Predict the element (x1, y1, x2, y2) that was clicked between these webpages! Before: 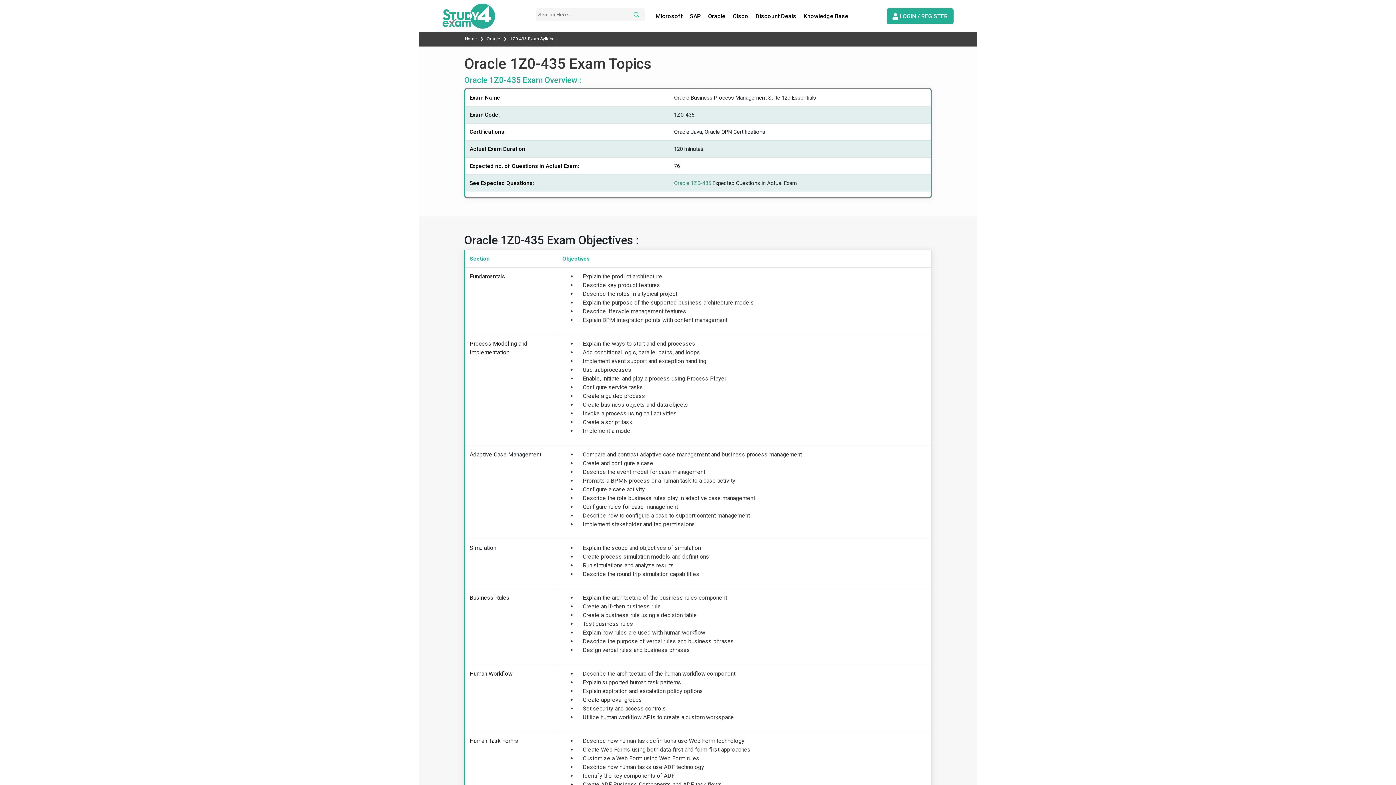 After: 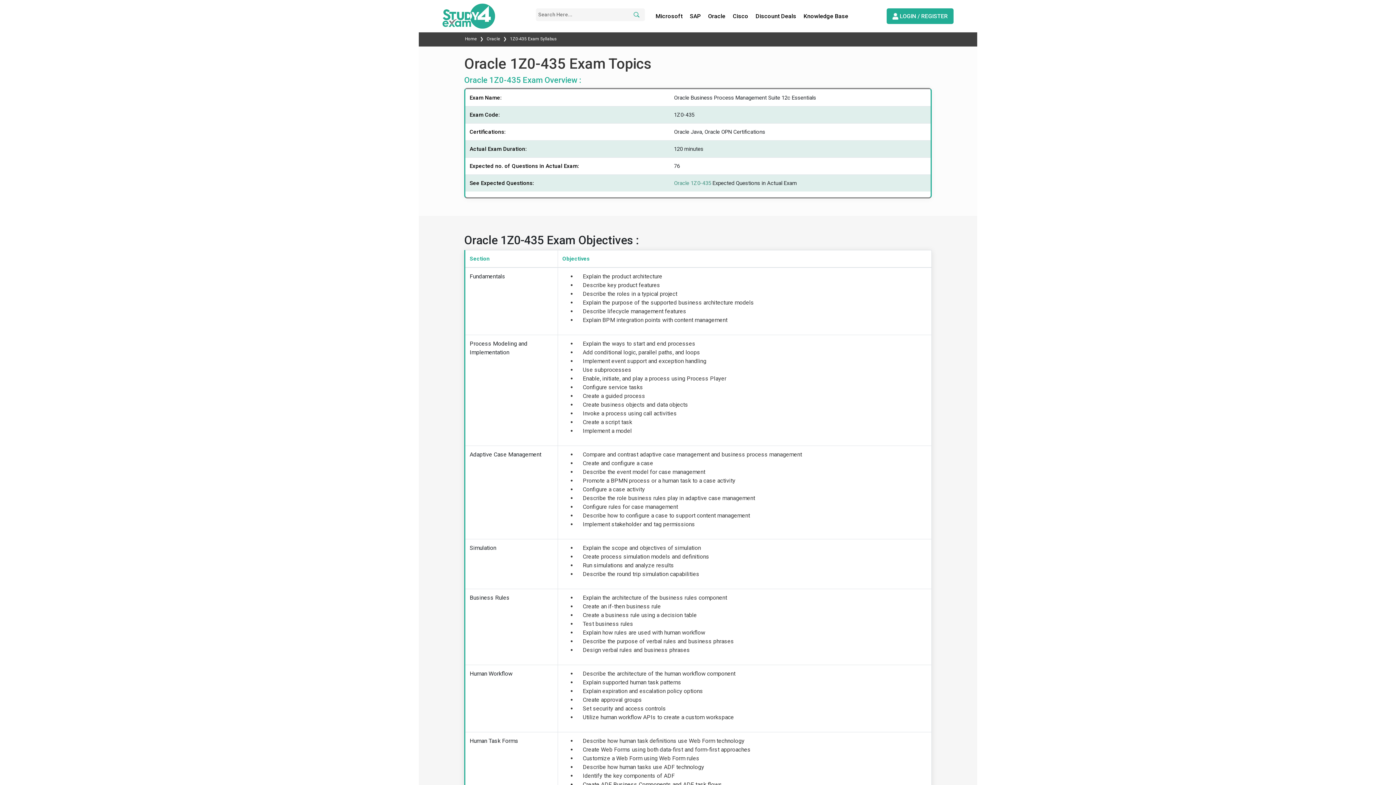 Action: bbox: (631, 10, 639, 18) label: Search